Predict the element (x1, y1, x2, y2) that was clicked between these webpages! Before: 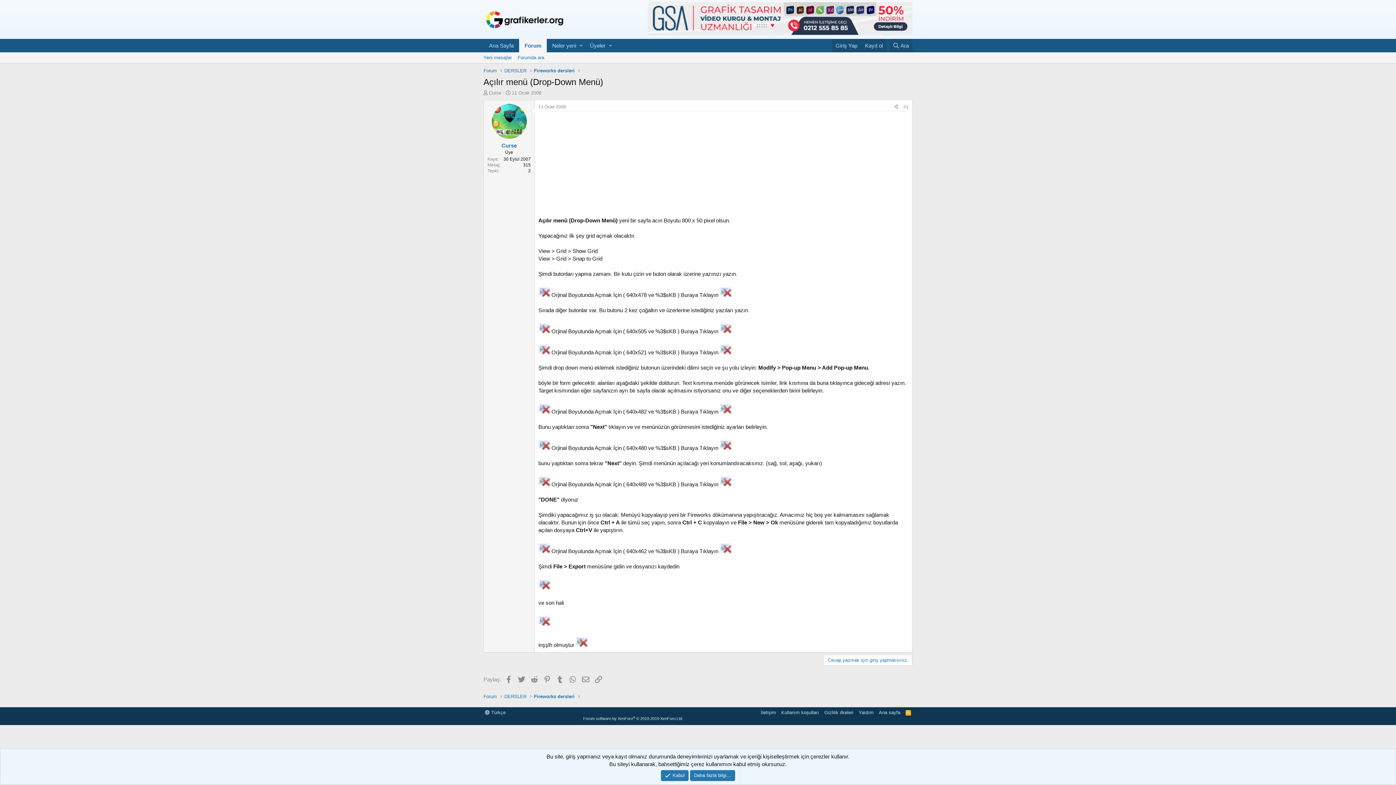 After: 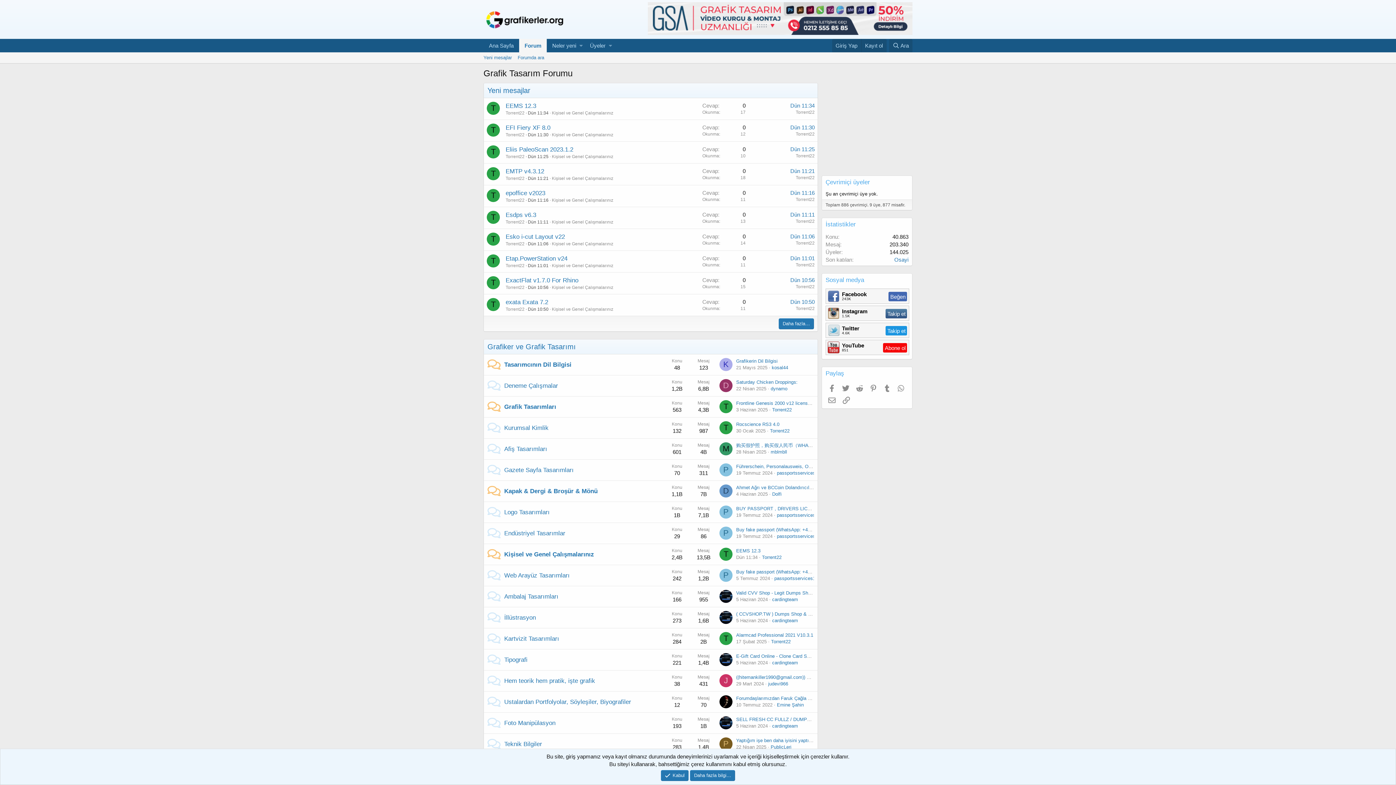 Action: bbox: (877, 709, 902, 716) label: Ana sayfa